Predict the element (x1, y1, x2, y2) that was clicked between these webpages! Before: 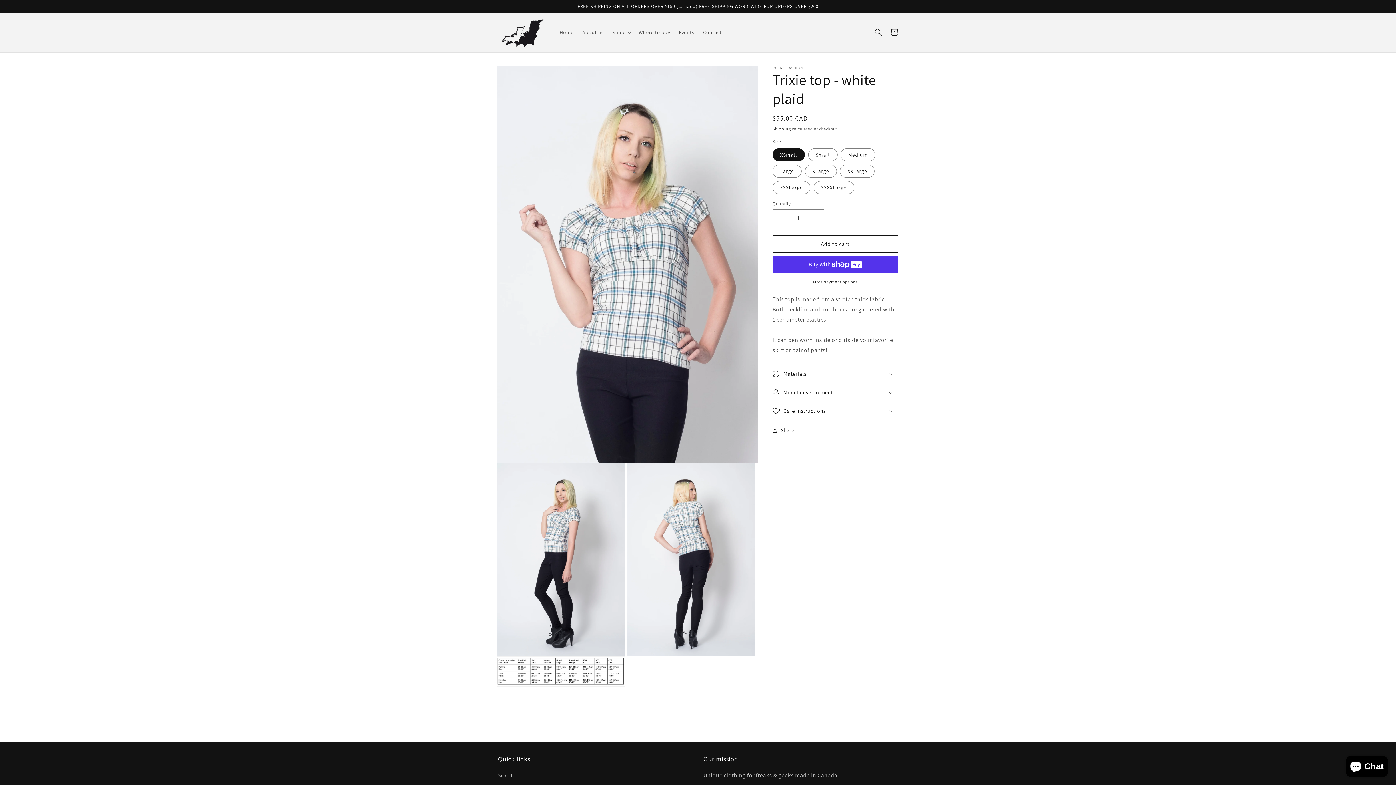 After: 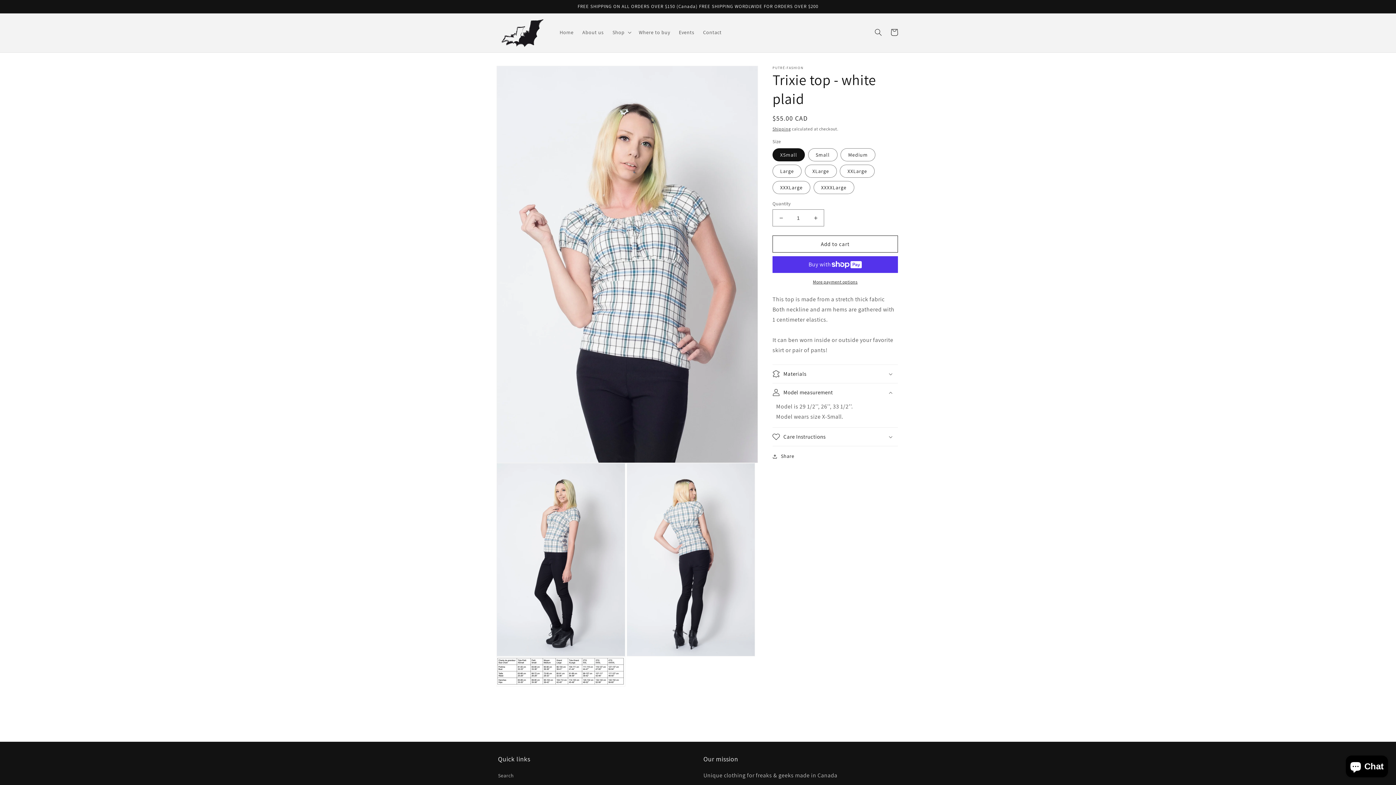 Action: bbox: (772, 383, 898, 401) label: Model measurement